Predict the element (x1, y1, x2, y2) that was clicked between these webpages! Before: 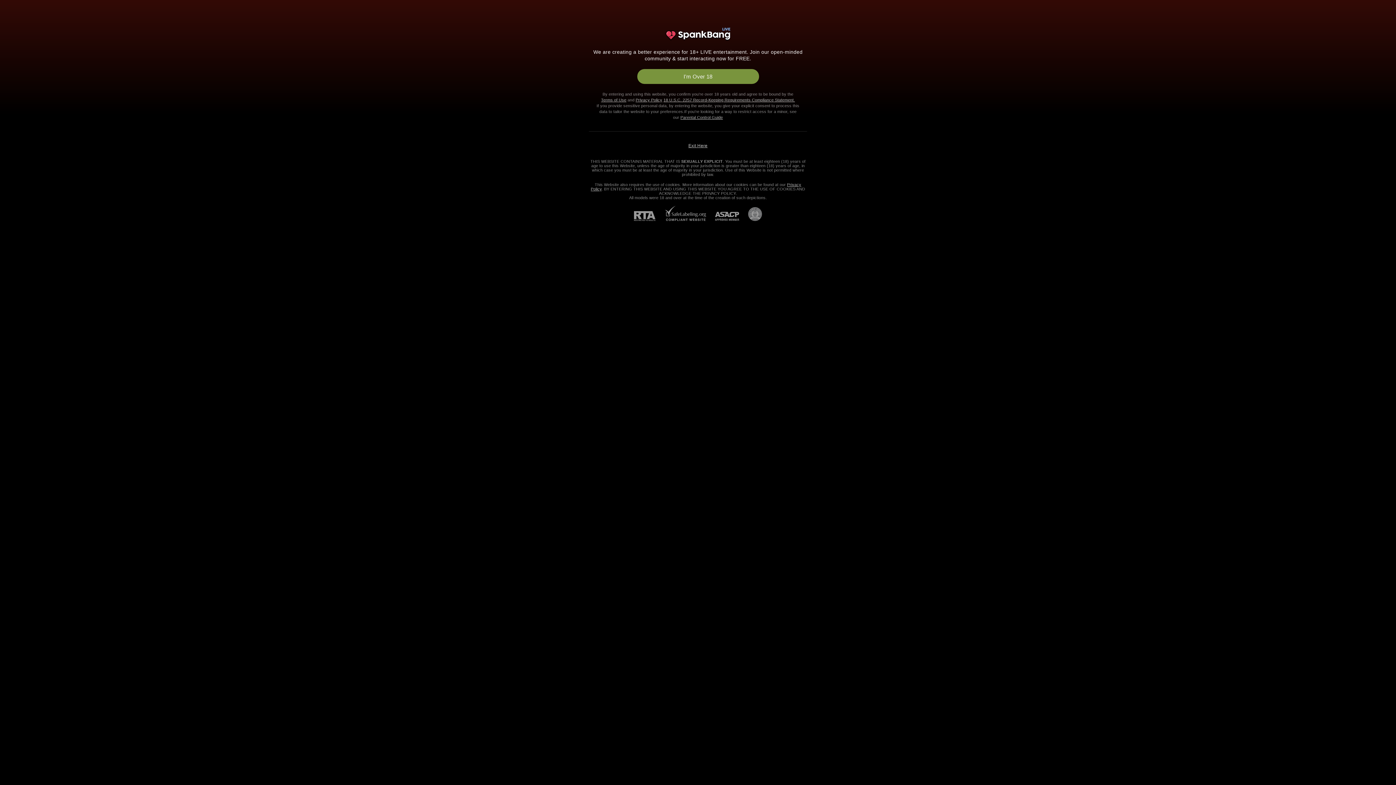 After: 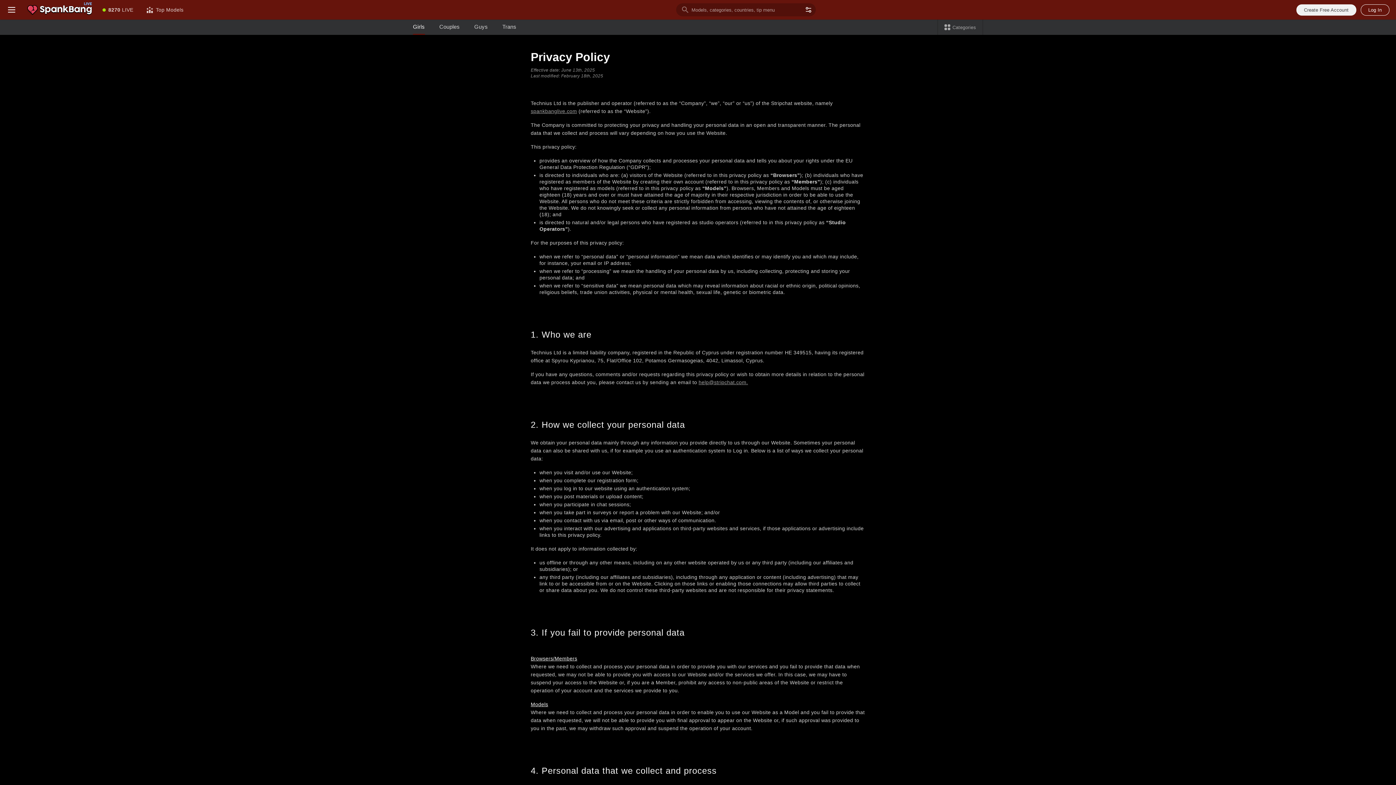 Action: label: Privacy Policy bbox: (635, 97, 662, 102)